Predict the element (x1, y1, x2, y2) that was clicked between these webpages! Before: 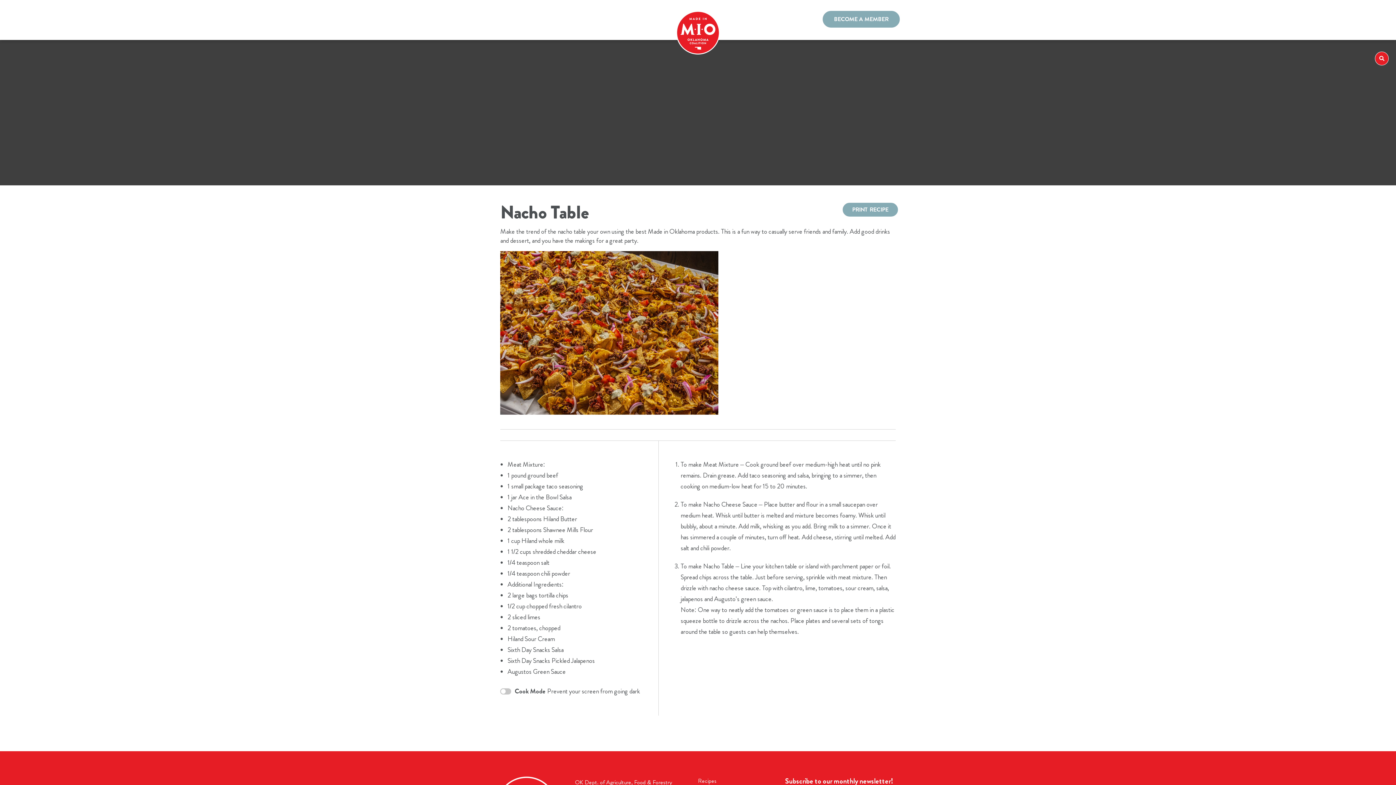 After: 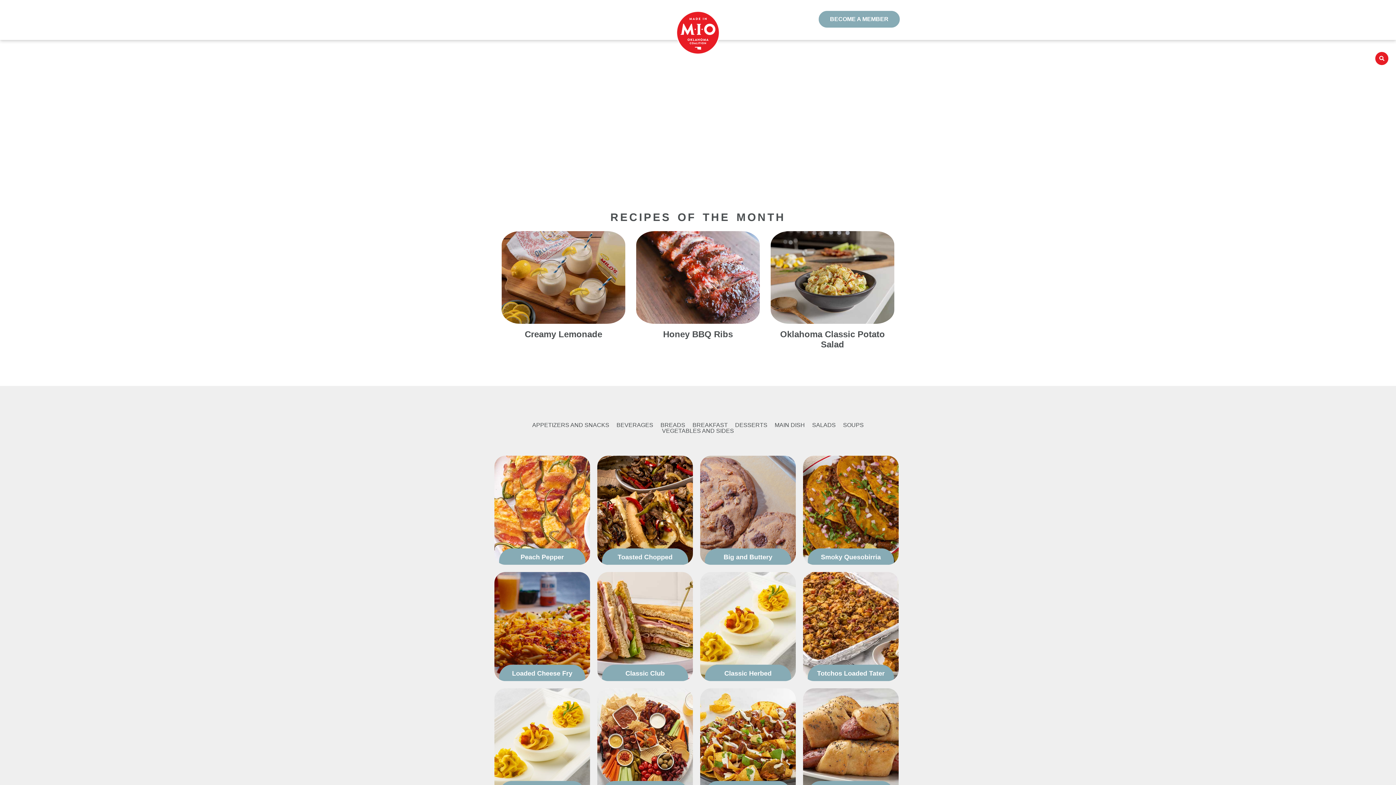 Action: label: Recipes bbox: (698, 777, 716, 785)